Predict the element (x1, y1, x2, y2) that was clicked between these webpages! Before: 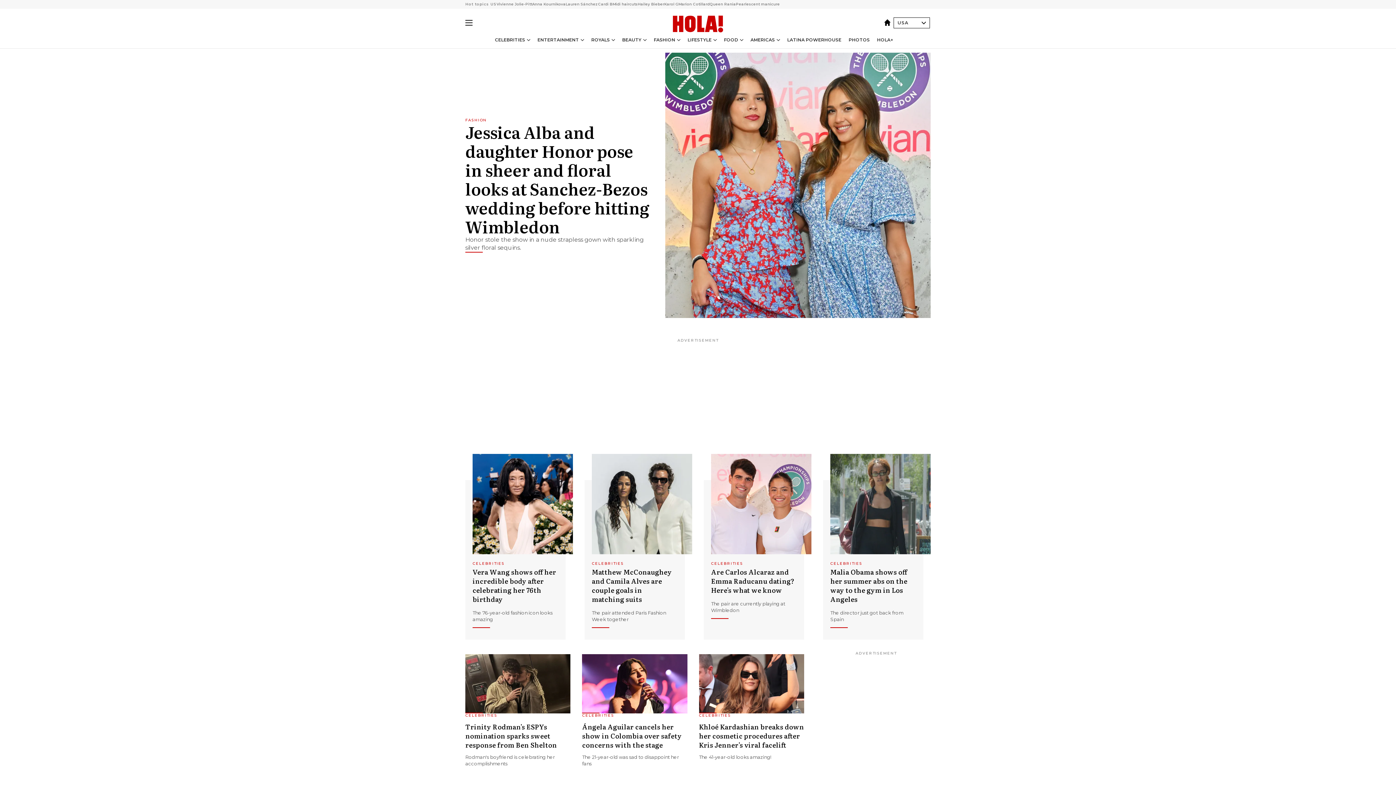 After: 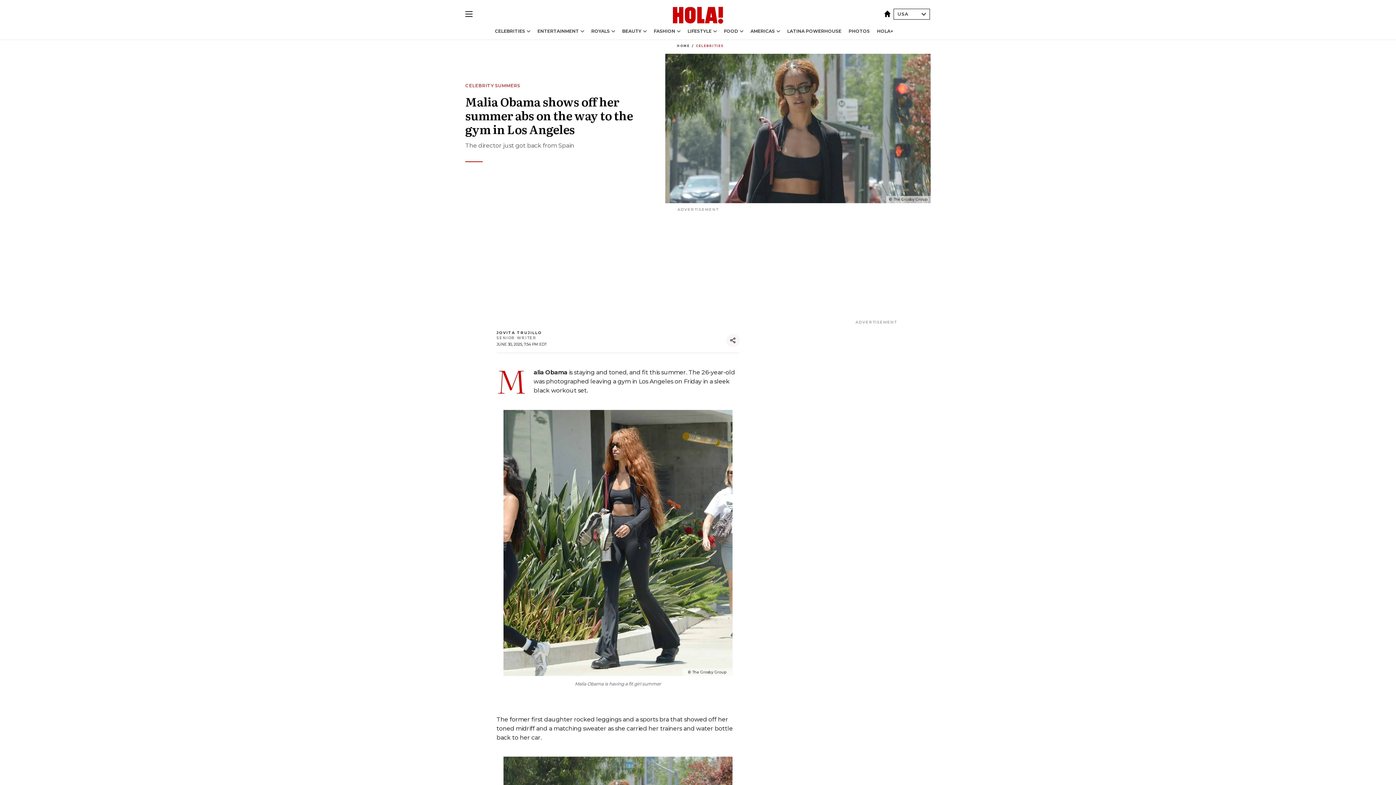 Action: bbox: (830, 567, 907, 604) label: Malia Obama shows off her summer abs on the way to the gym in Los Angeles